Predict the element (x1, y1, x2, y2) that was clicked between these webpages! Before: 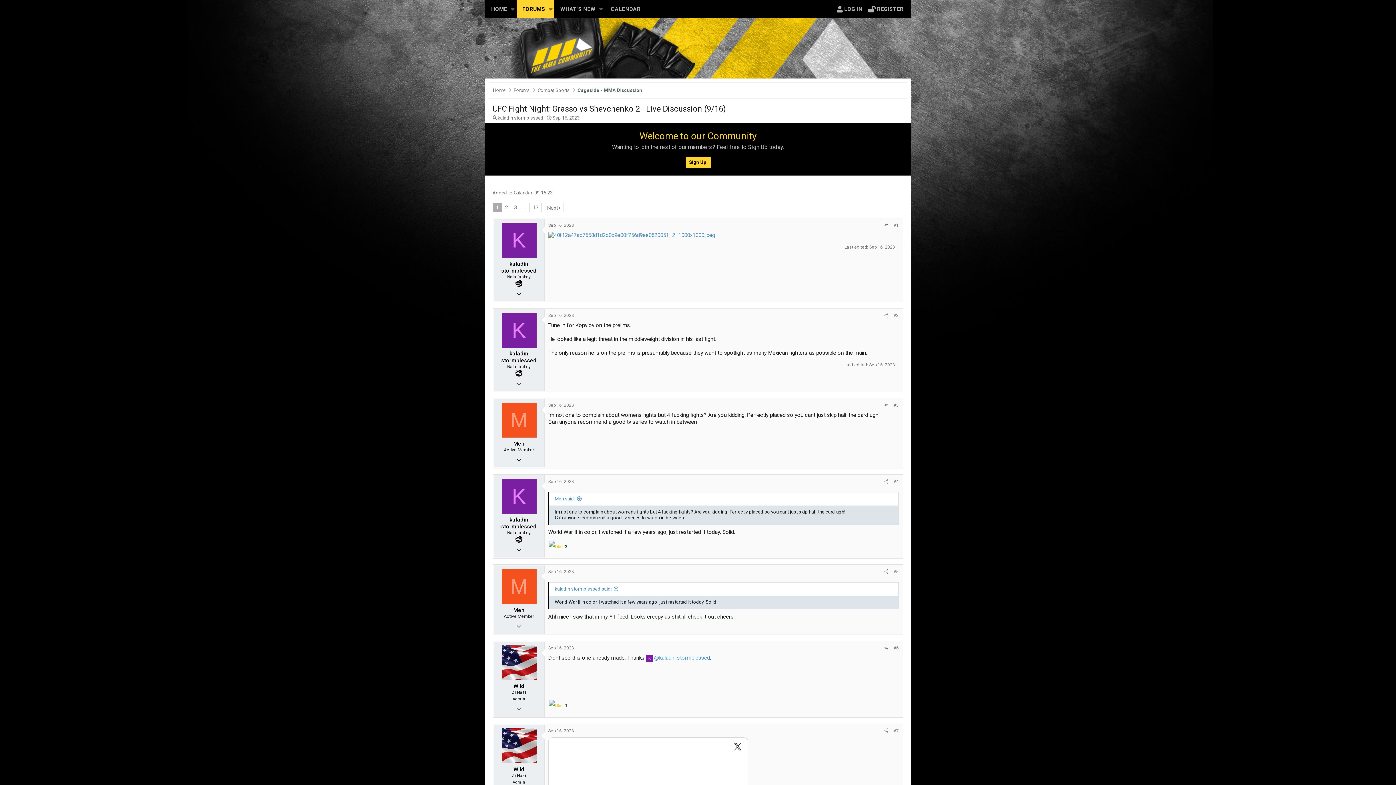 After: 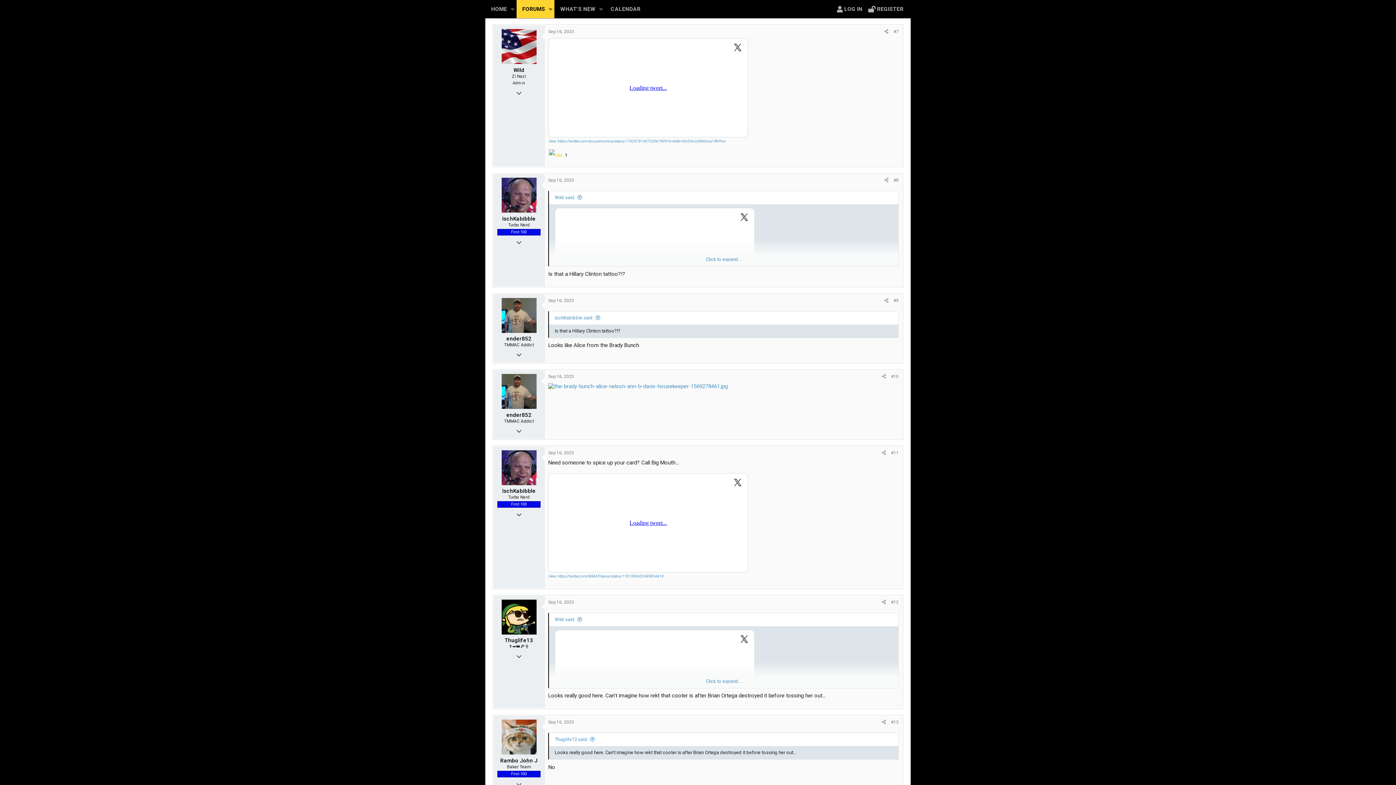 Action: label: Sep 16, 2023 bbox: (548, 728, 574, 733)